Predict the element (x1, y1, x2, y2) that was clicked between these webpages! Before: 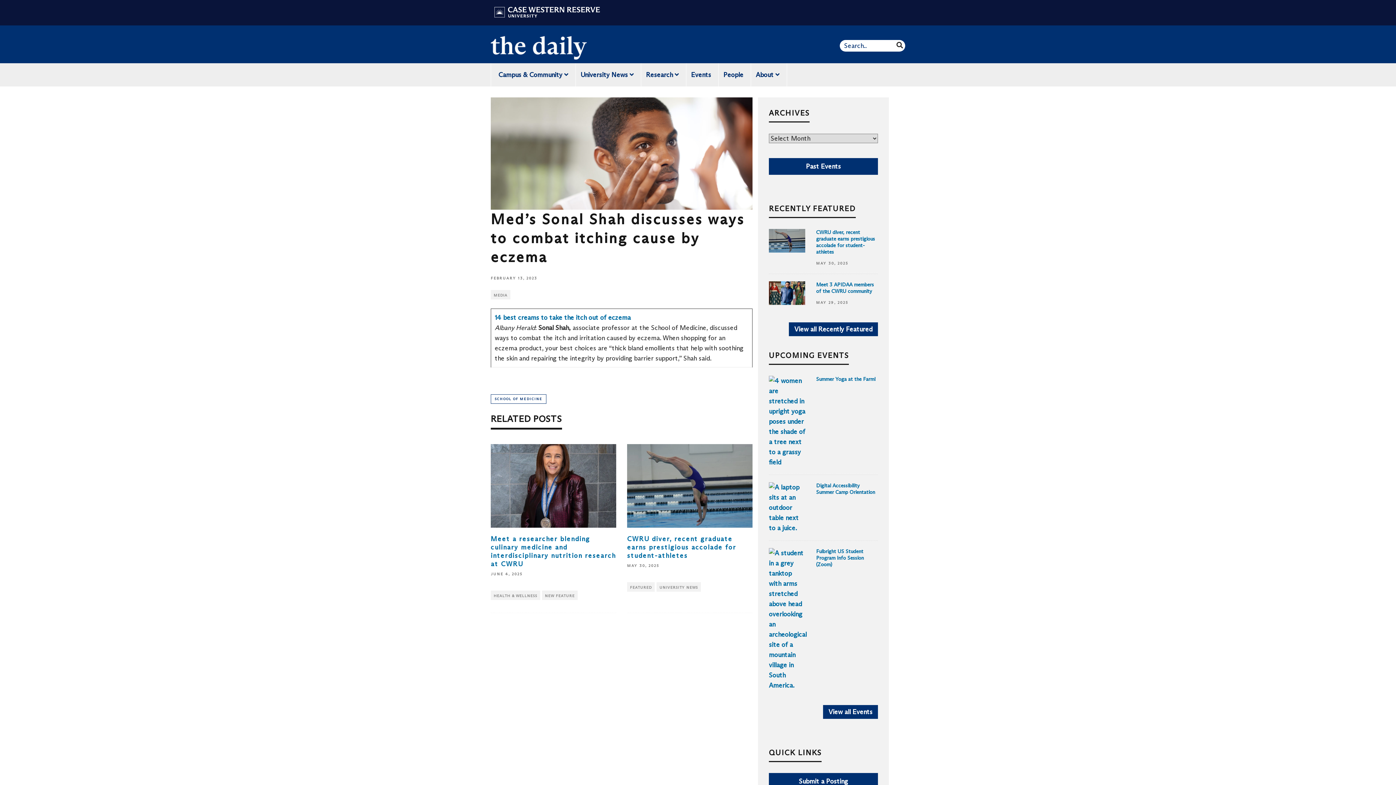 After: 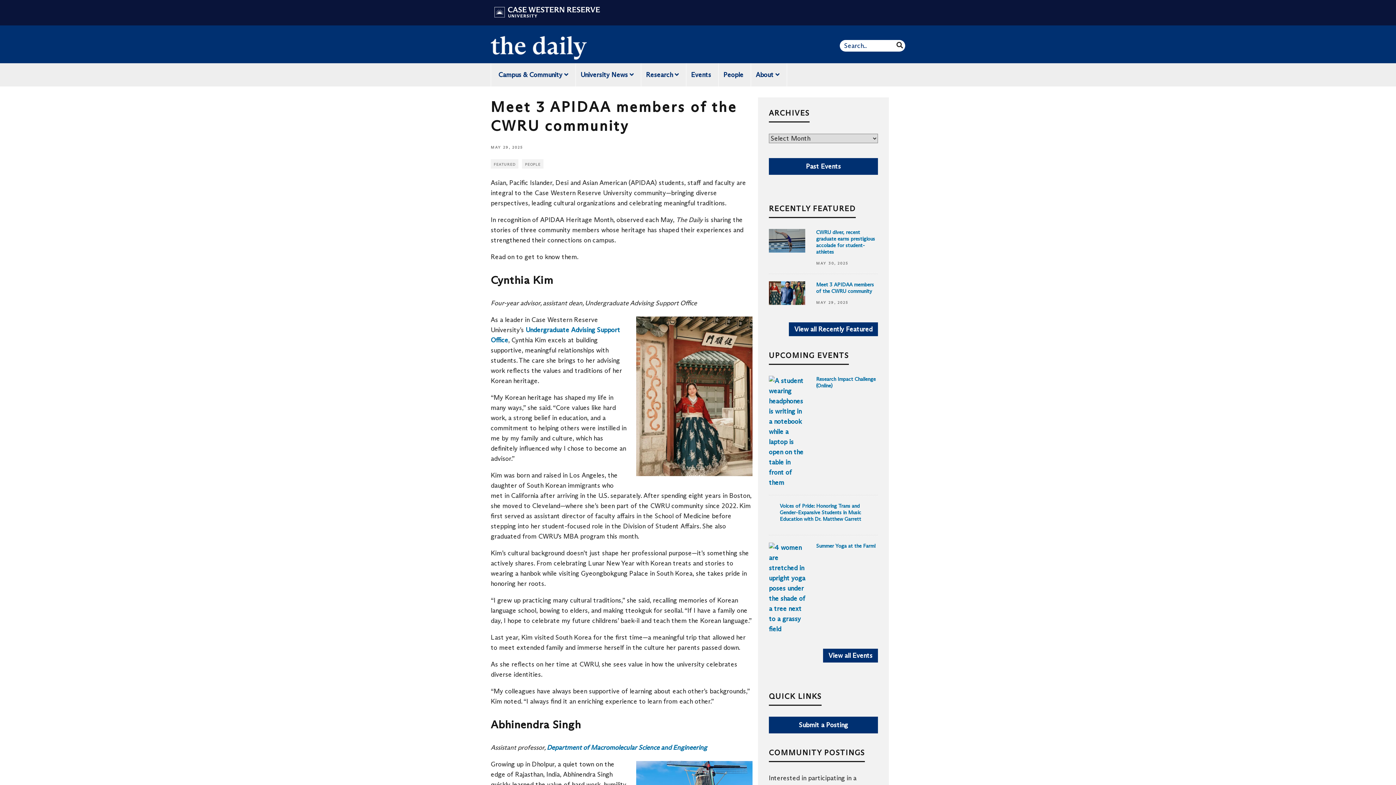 Action: bbox: (816, 281, 874, 294) label: Meet 3 APIDAA members of the CWRU community